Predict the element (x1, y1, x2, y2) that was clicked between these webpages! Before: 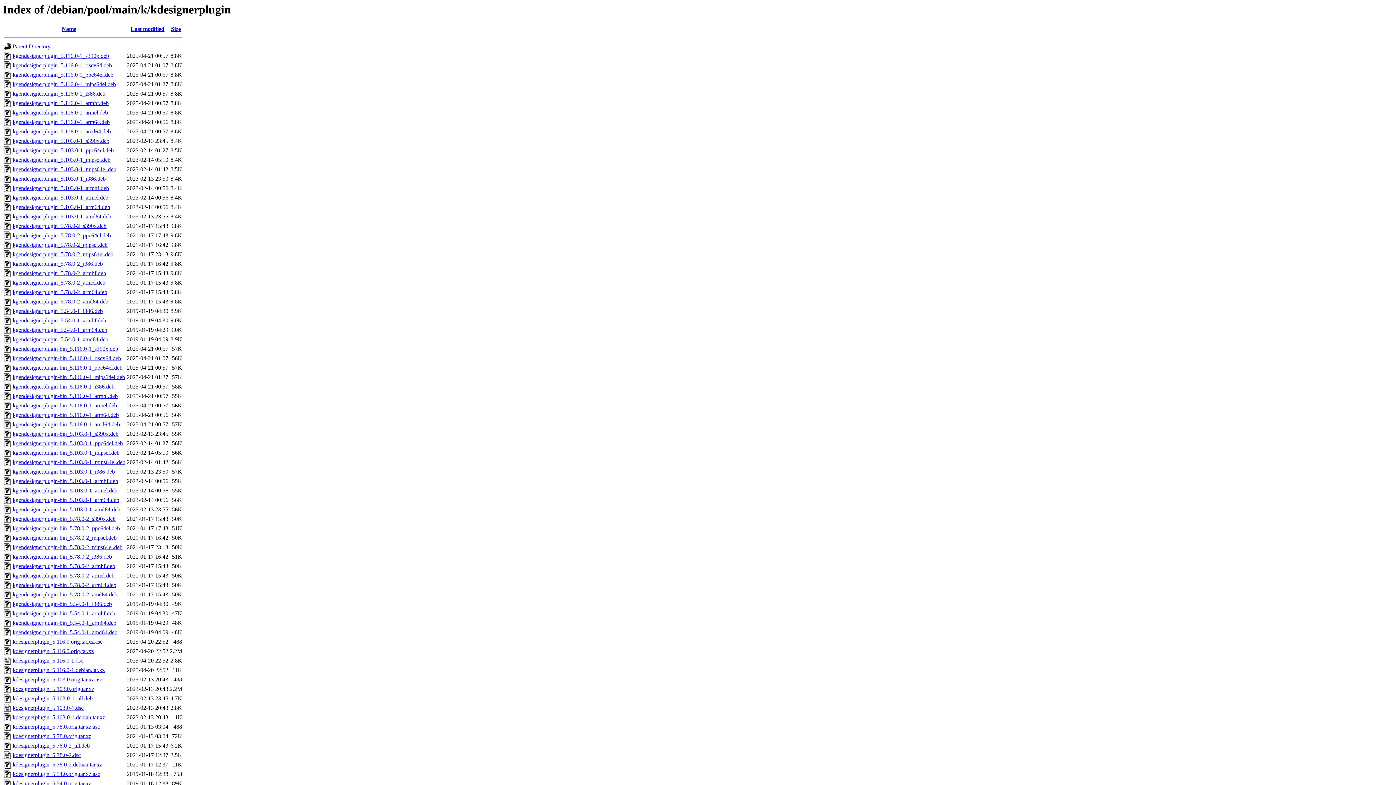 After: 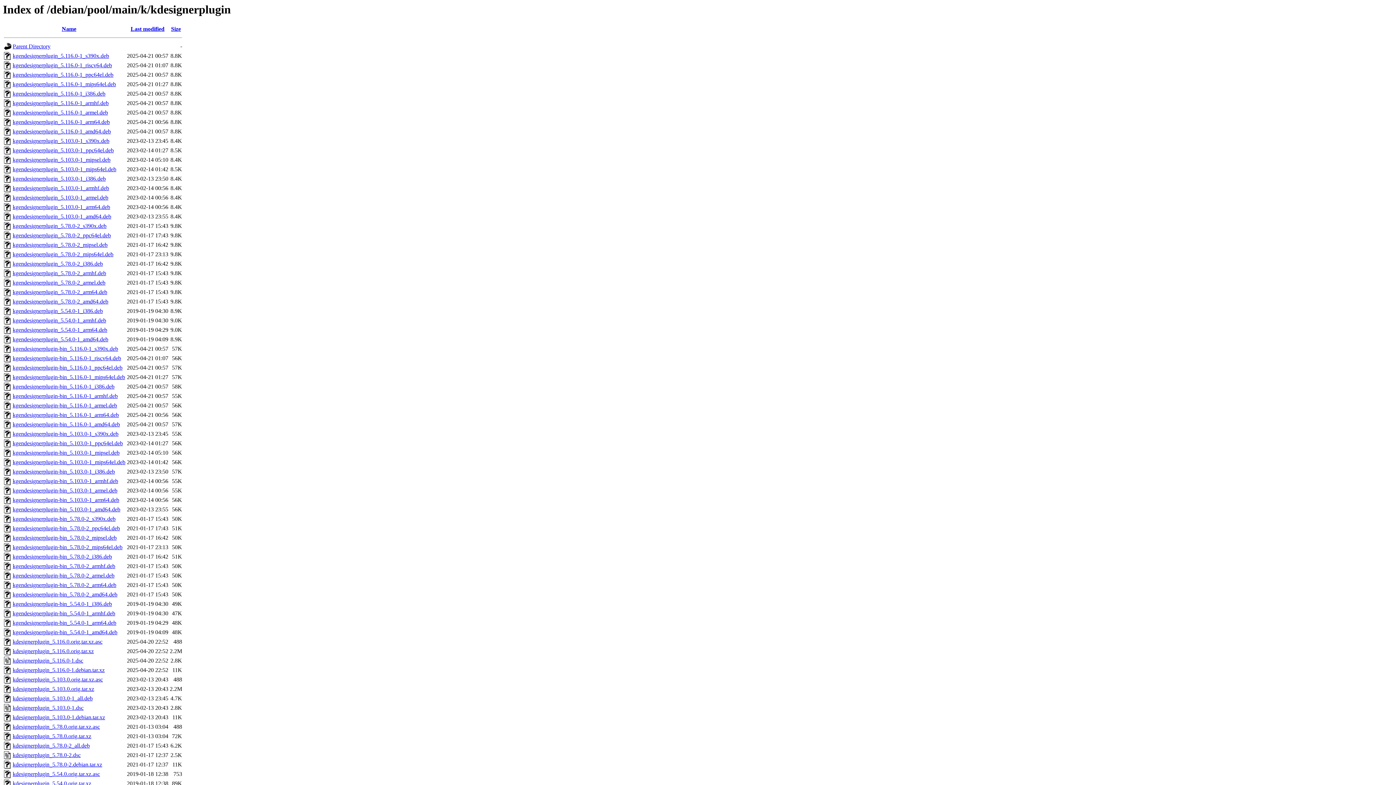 Action: bbox: (12, 251, 113, 257) label: kgendesignerplugin_5.78.0-2_mips64el.deb